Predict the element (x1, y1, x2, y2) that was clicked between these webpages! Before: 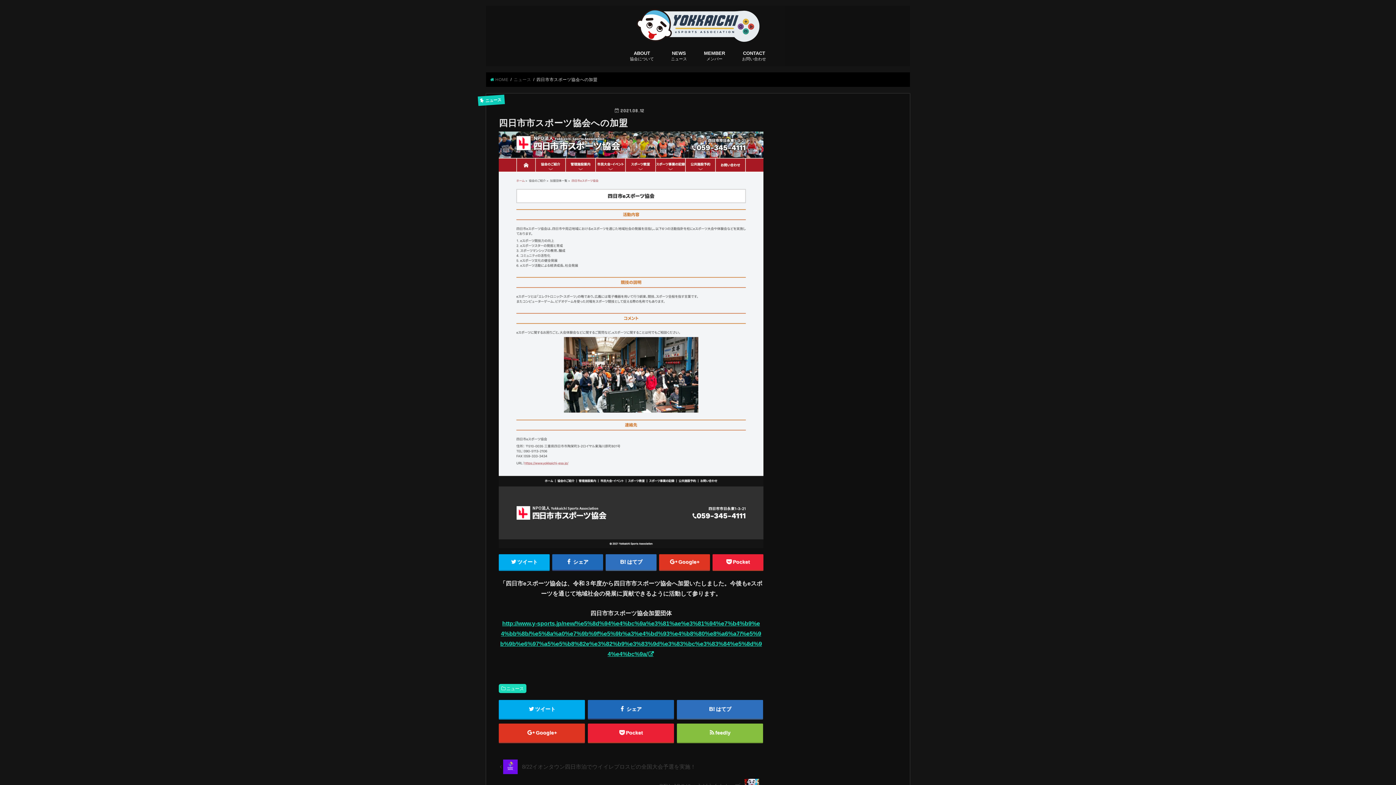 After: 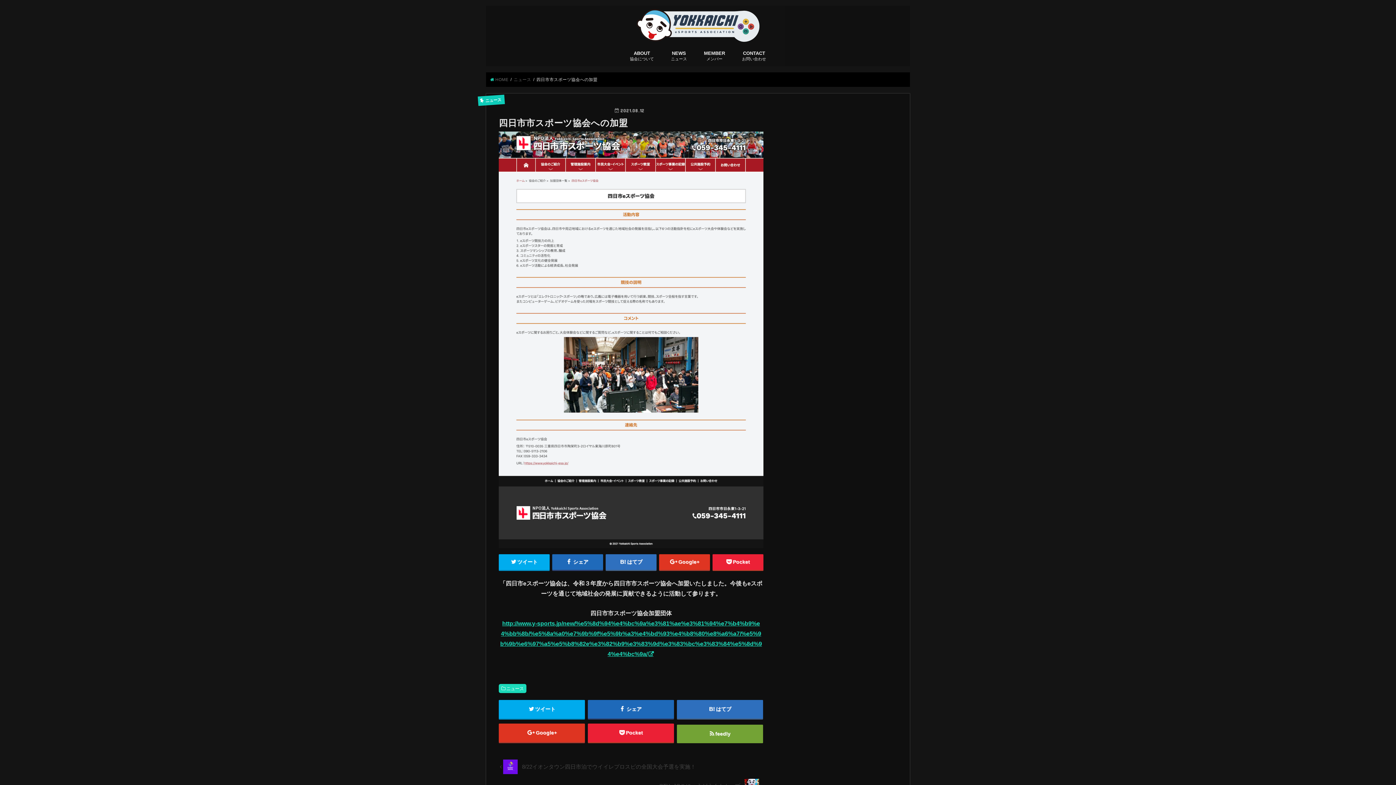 Action: bbox: (676, 724, 763, 742) label: feedly